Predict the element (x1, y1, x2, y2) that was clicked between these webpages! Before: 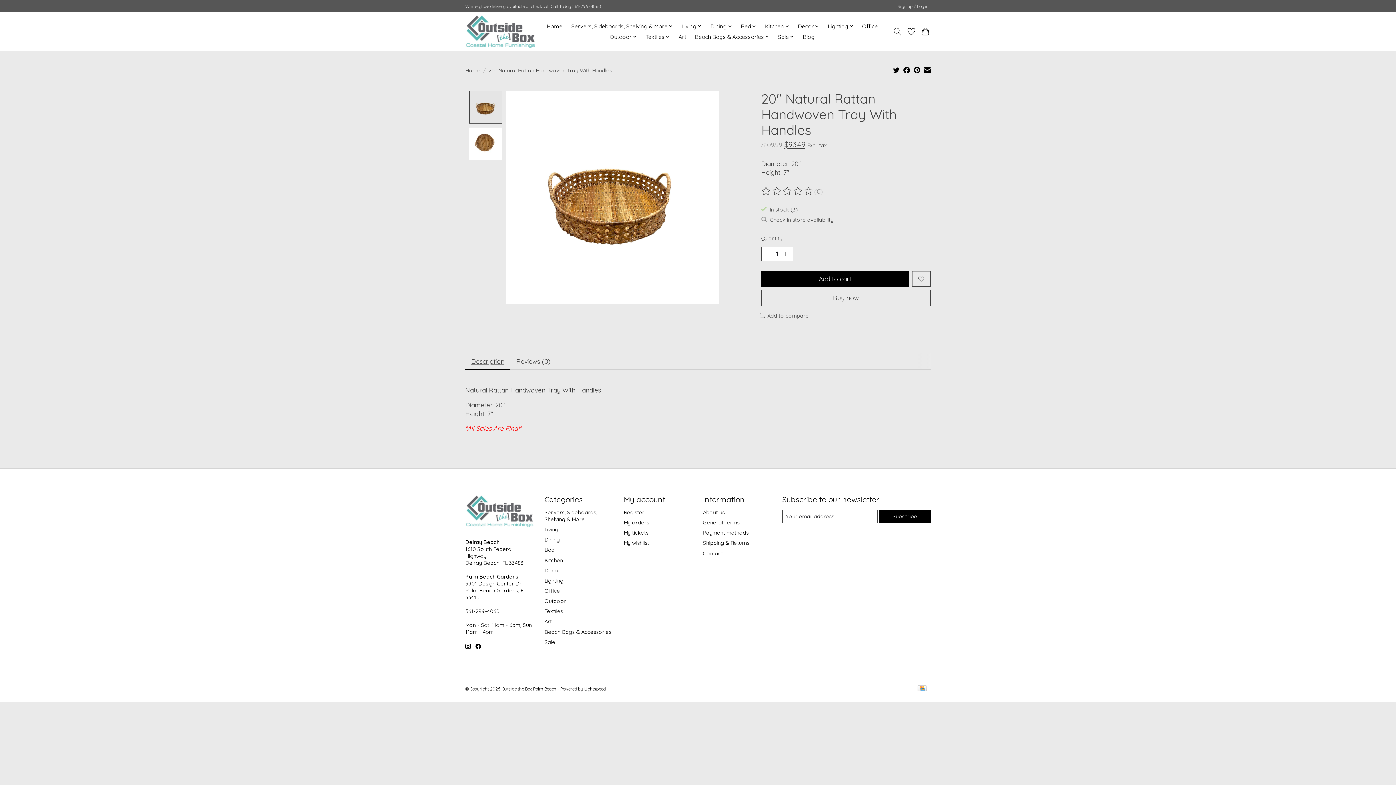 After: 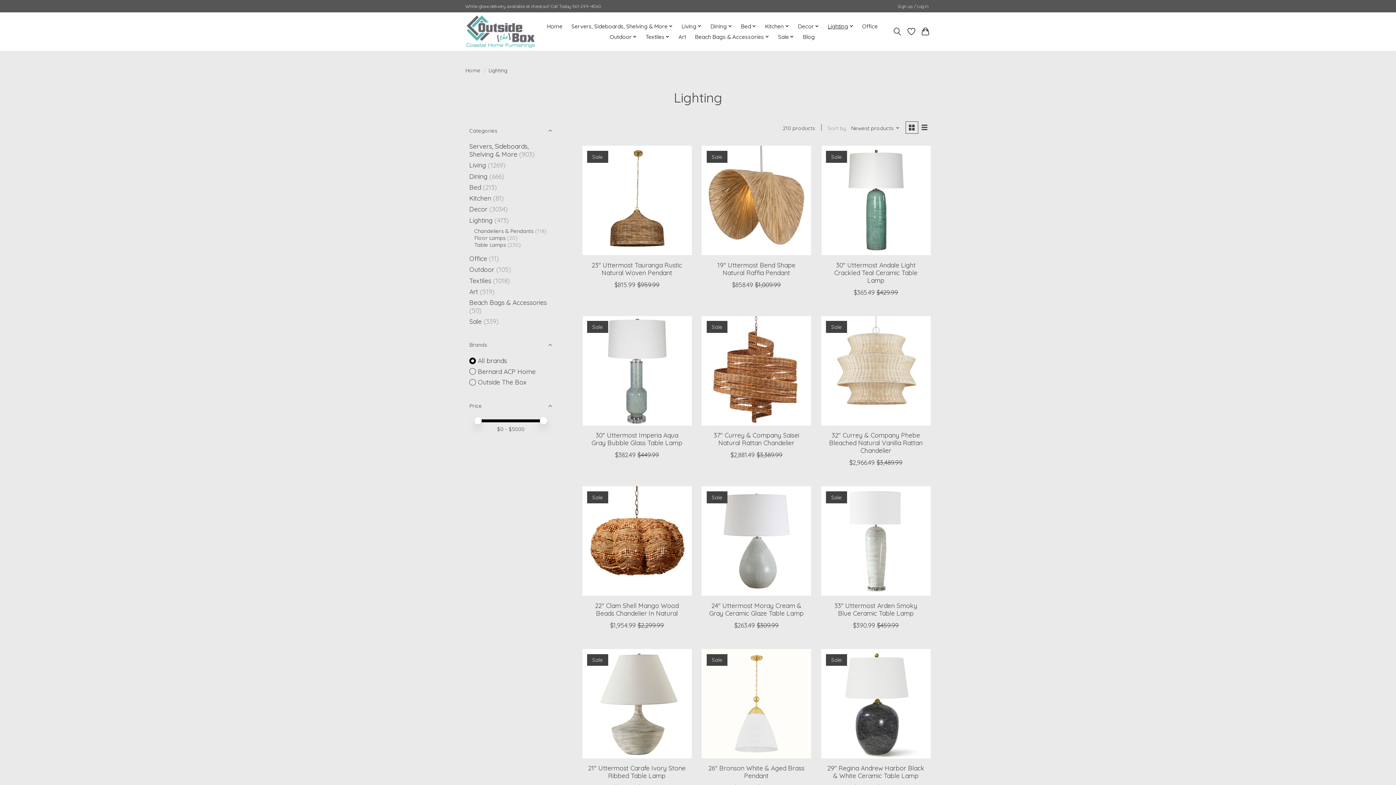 Action: label: Lighting bbox: (825, 21, 856, 31)